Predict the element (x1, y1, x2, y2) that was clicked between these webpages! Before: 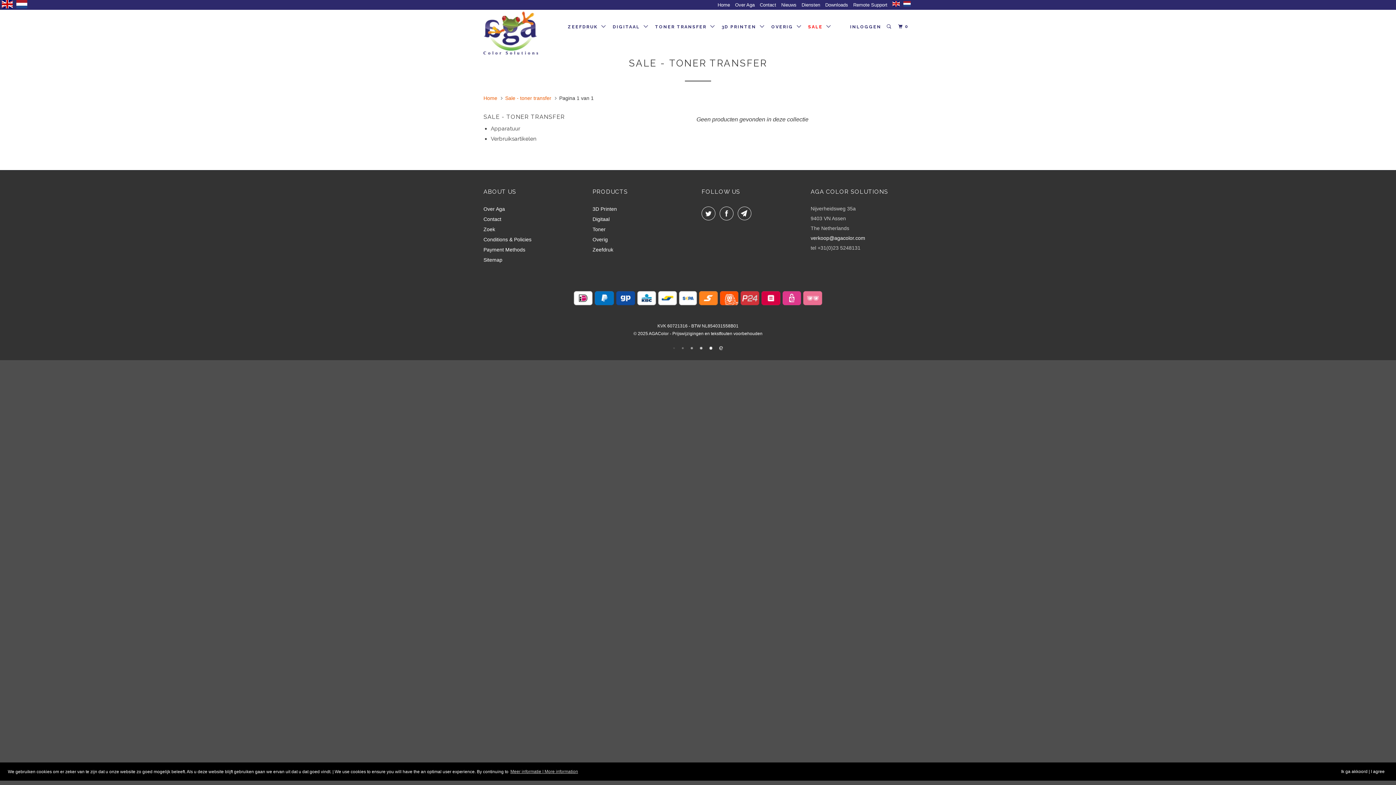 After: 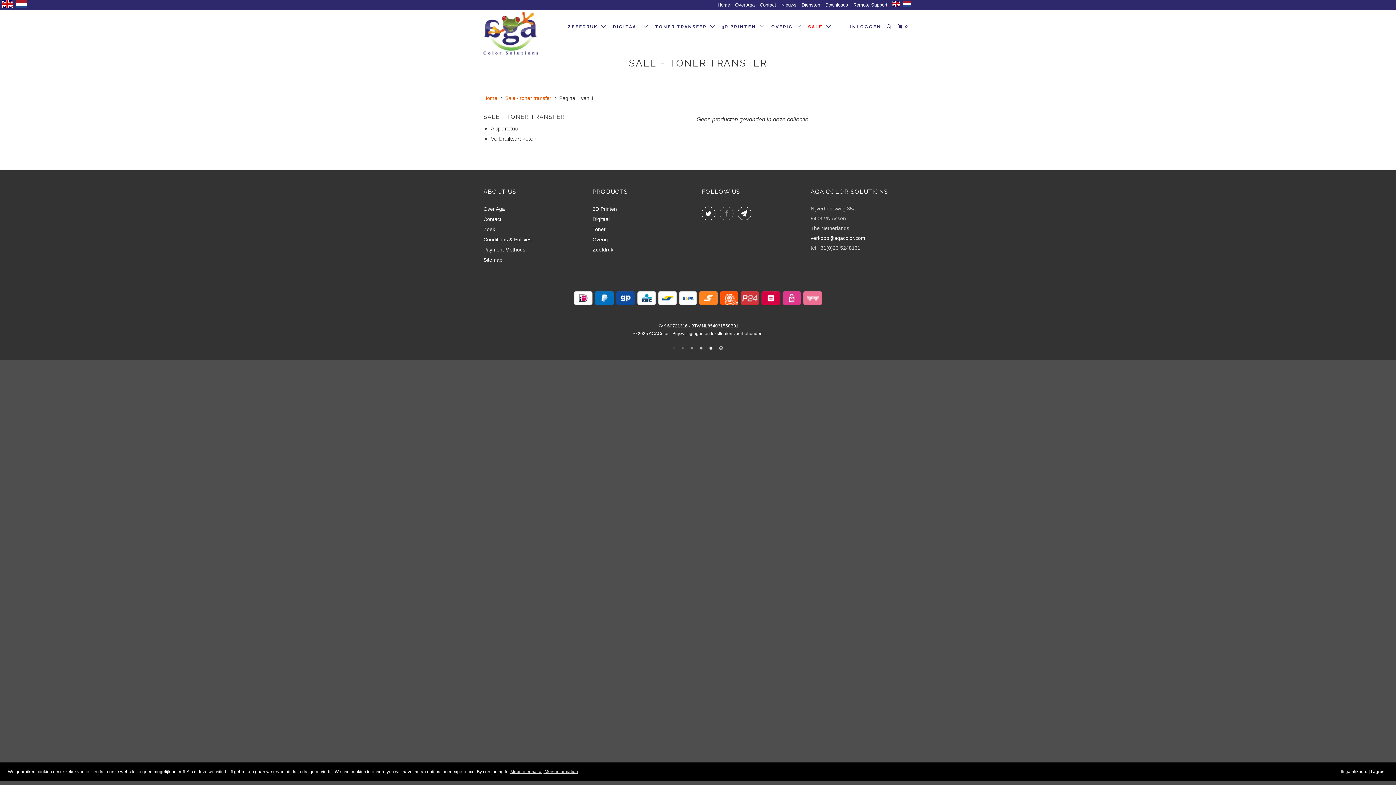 Action: bbox: (719, 206, 736, 220)